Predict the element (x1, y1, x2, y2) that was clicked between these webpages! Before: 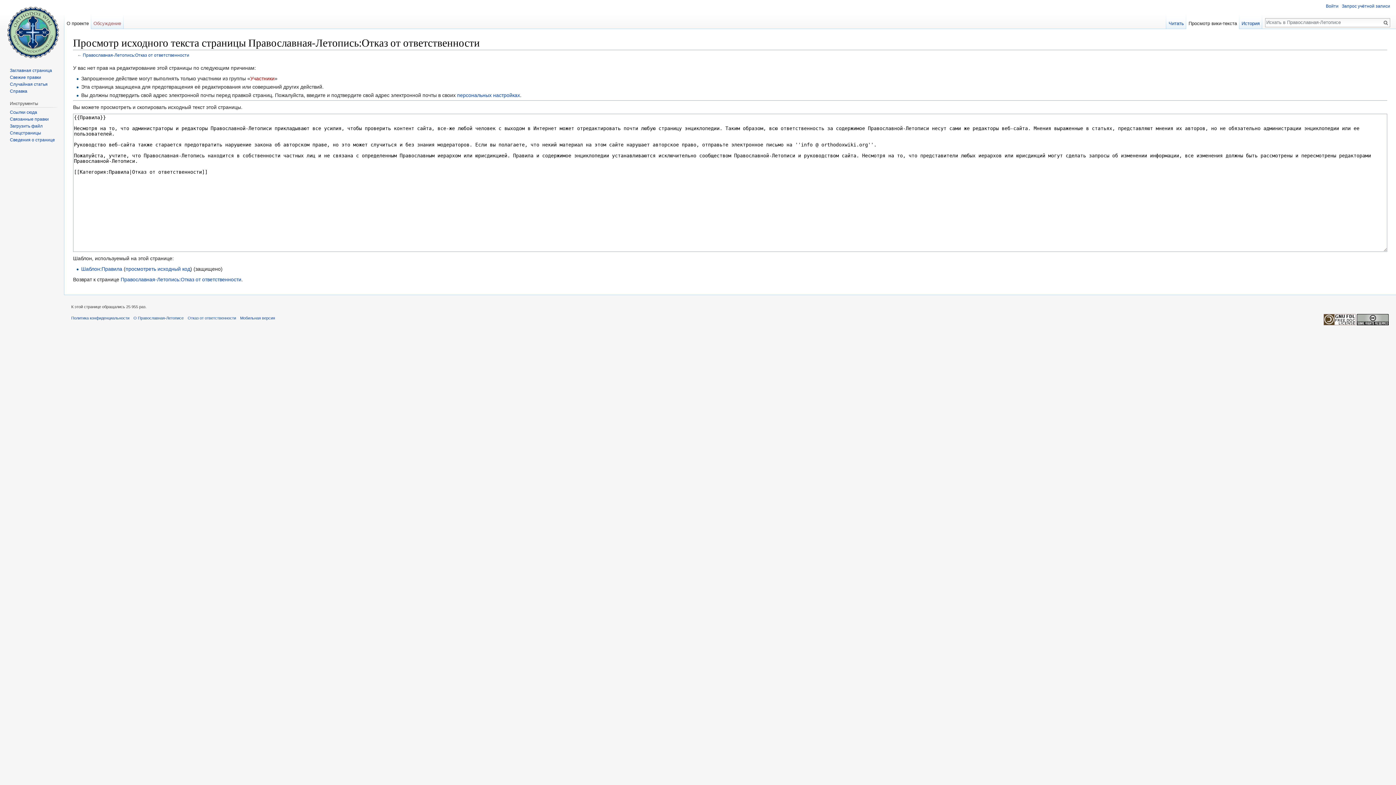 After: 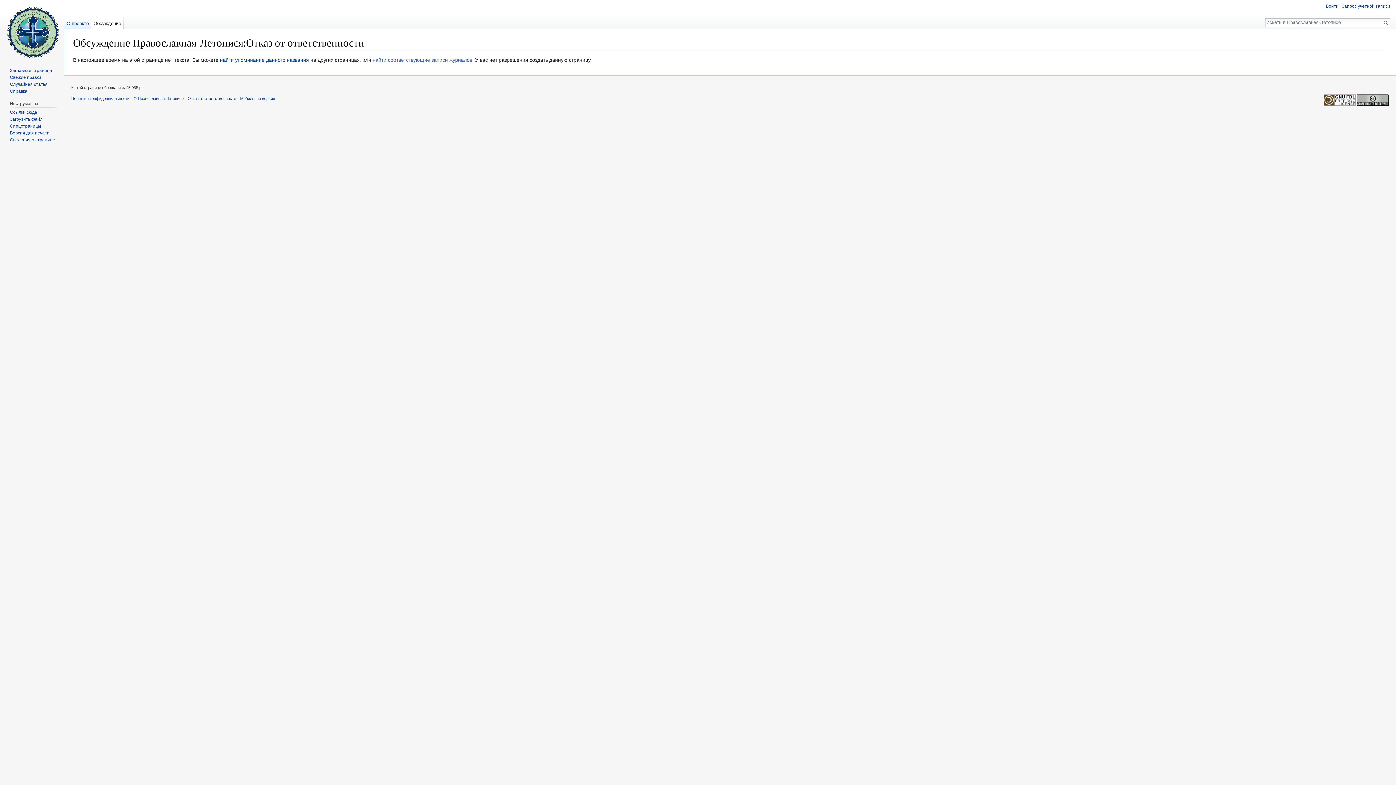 Action: bbox: (91, 14, 123, 29) label: Обсуждение